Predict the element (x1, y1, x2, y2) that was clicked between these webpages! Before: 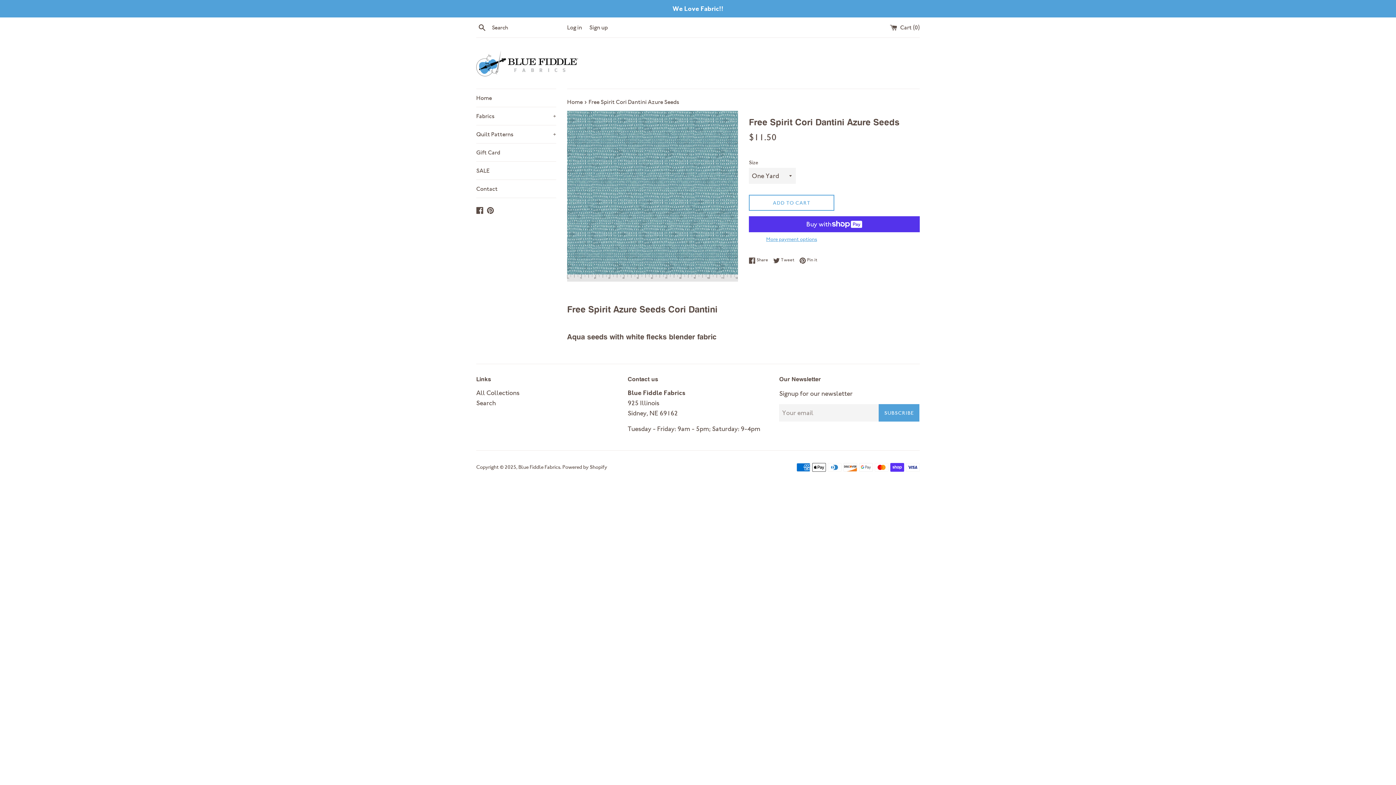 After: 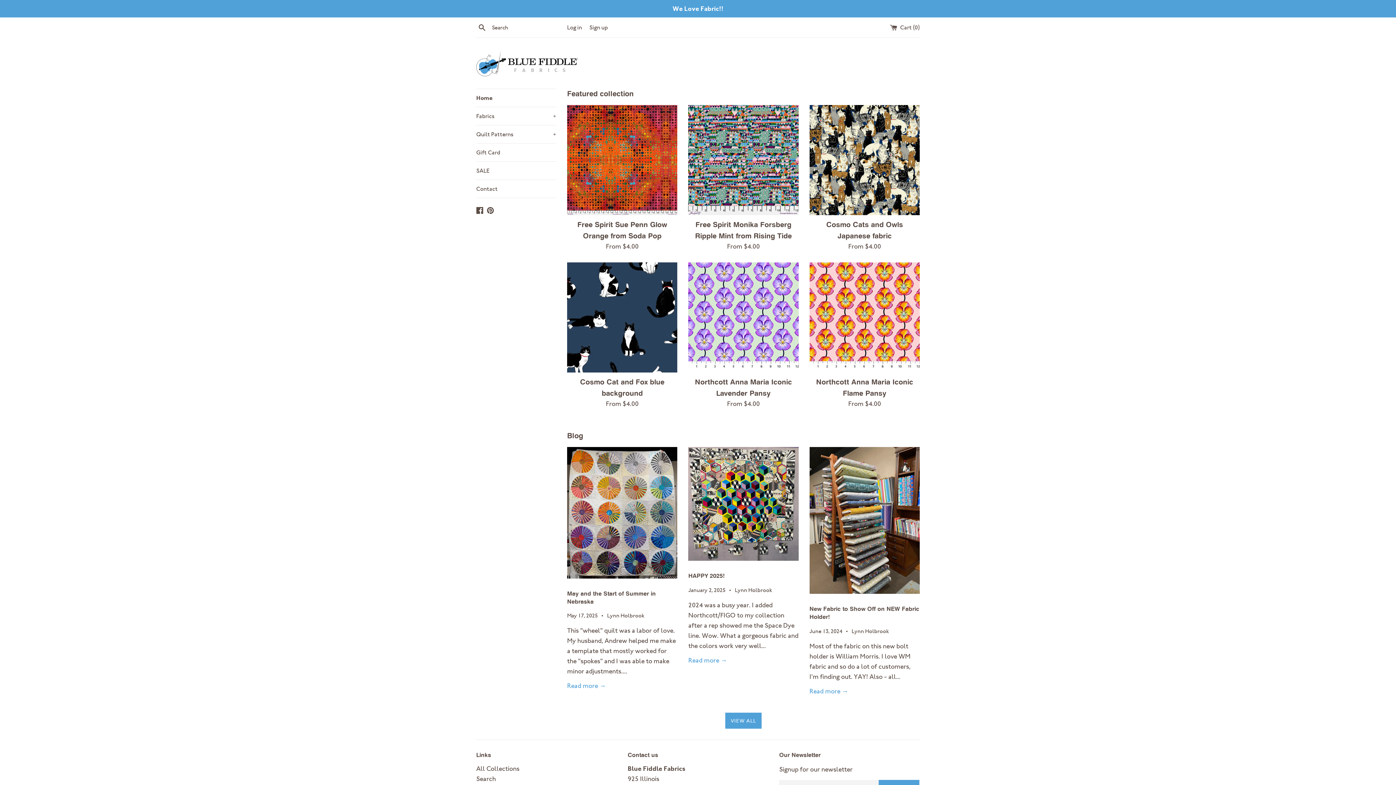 Action: label: Blue Fiddle Fabrics bbox: (518, 464, 560, 470)